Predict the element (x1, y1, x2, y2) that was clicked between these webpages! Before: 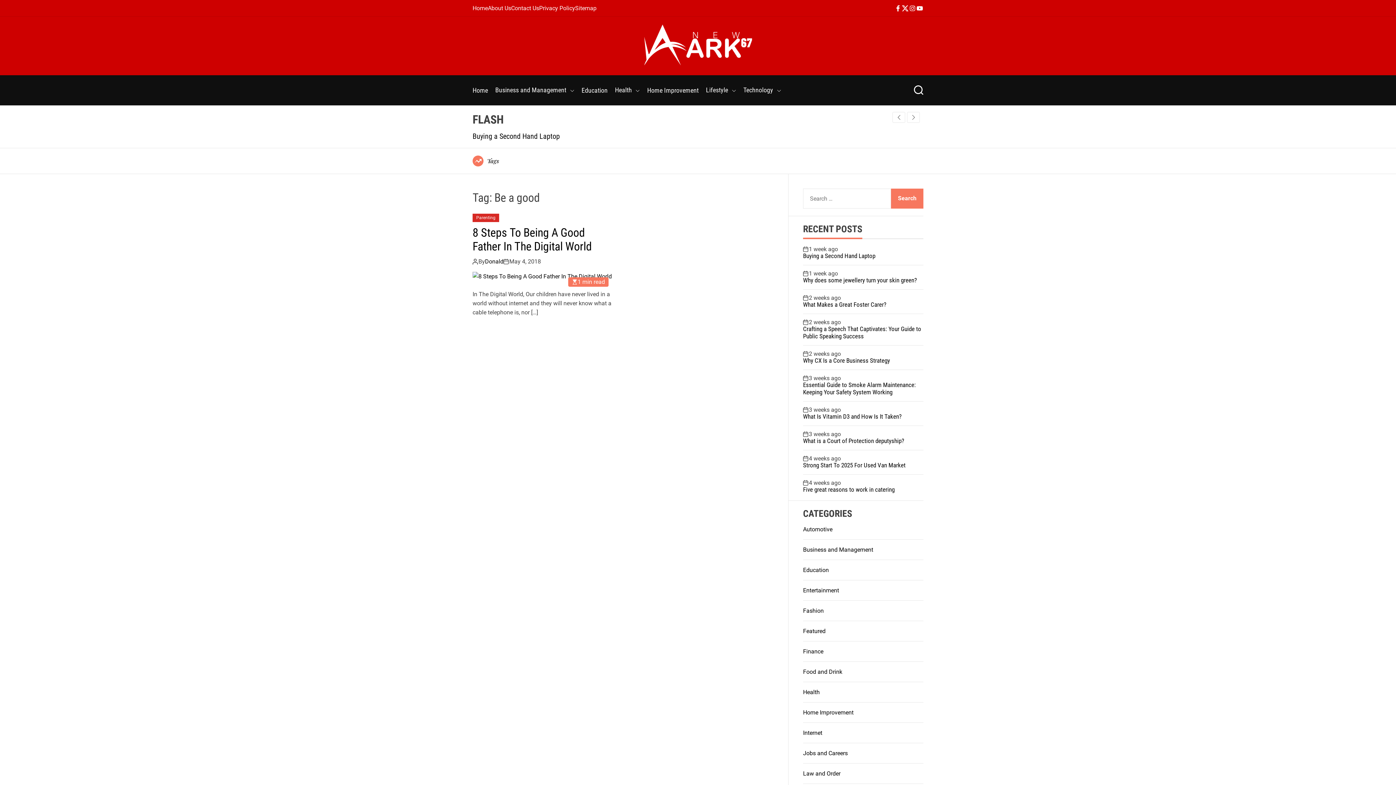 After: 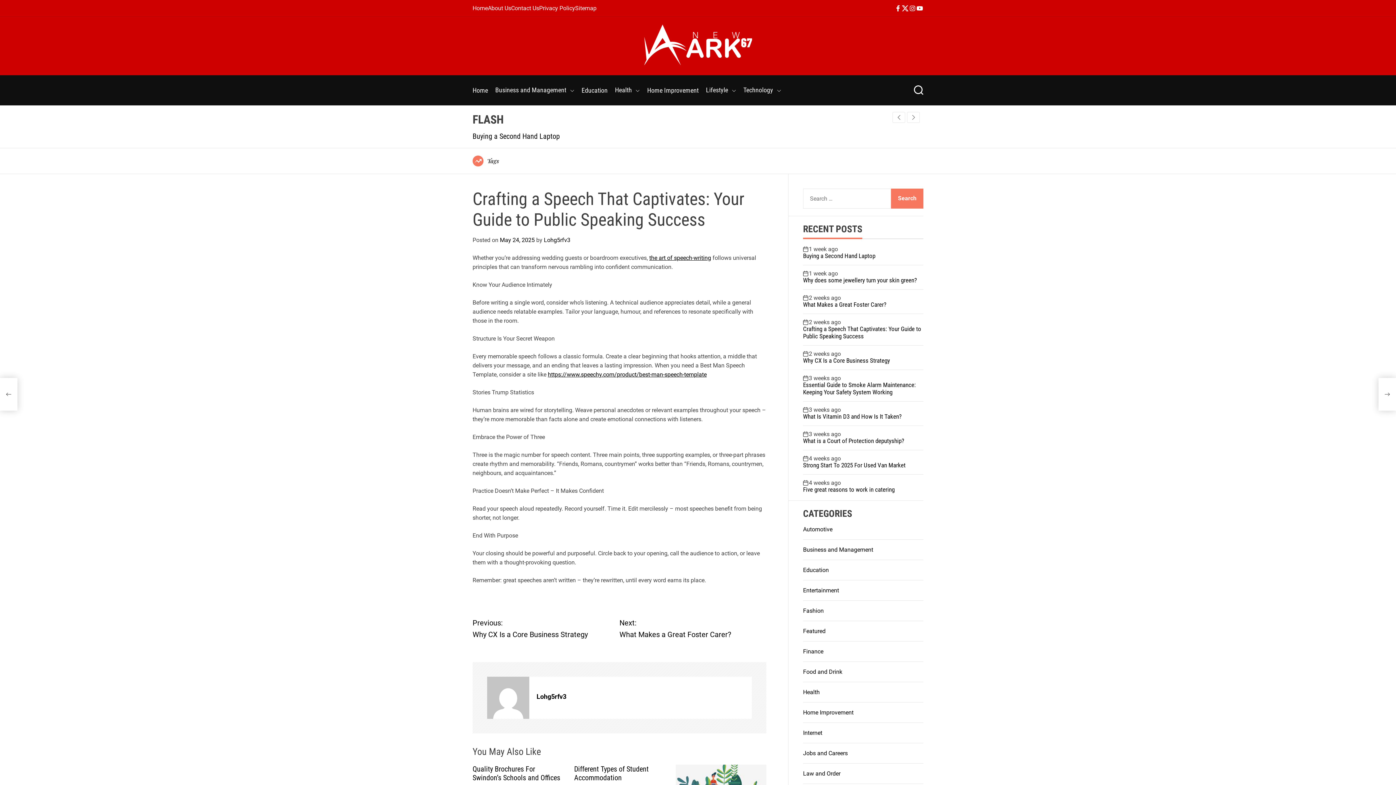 Action: label: Crafting a Speech That Captivates: Your Guide to Public Speaking Success bbox: (803, 325, 921, 339)